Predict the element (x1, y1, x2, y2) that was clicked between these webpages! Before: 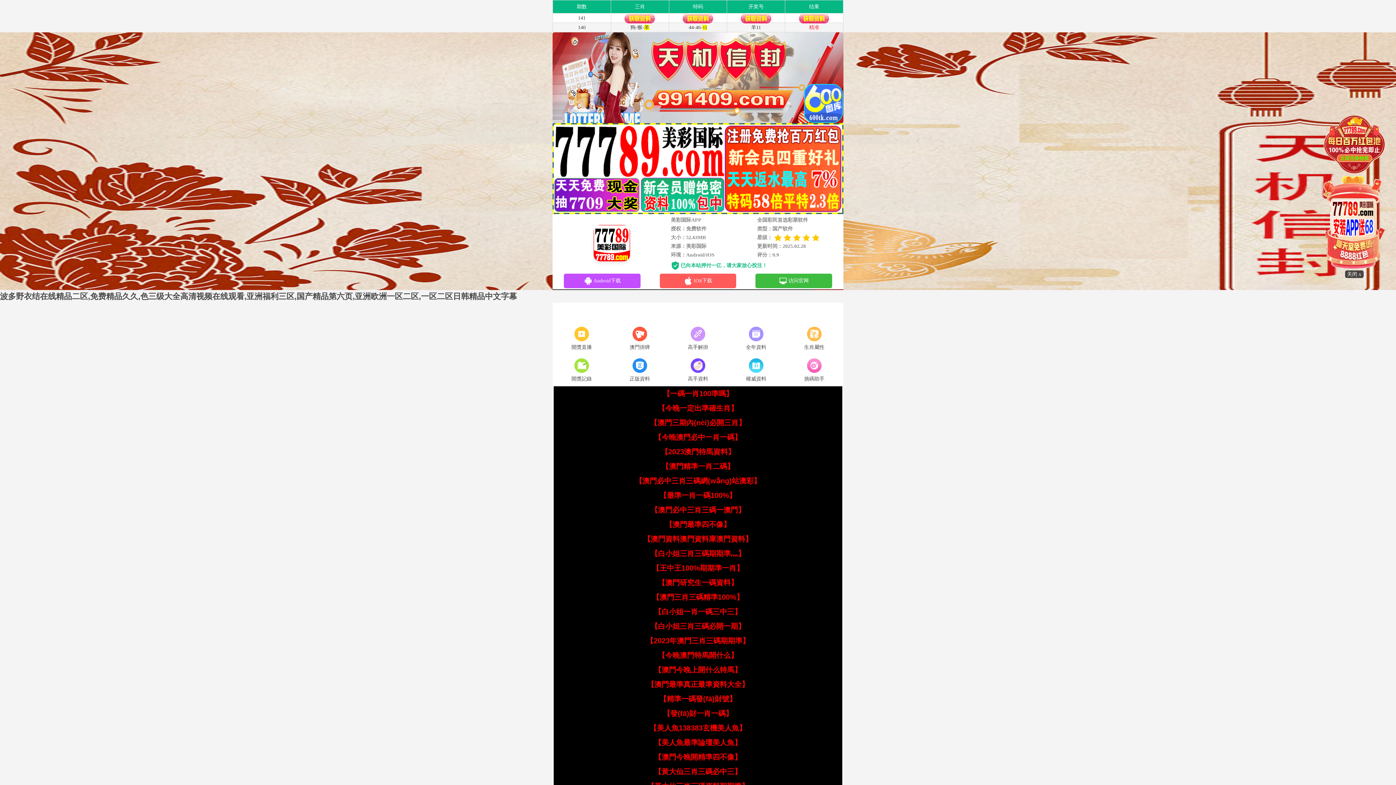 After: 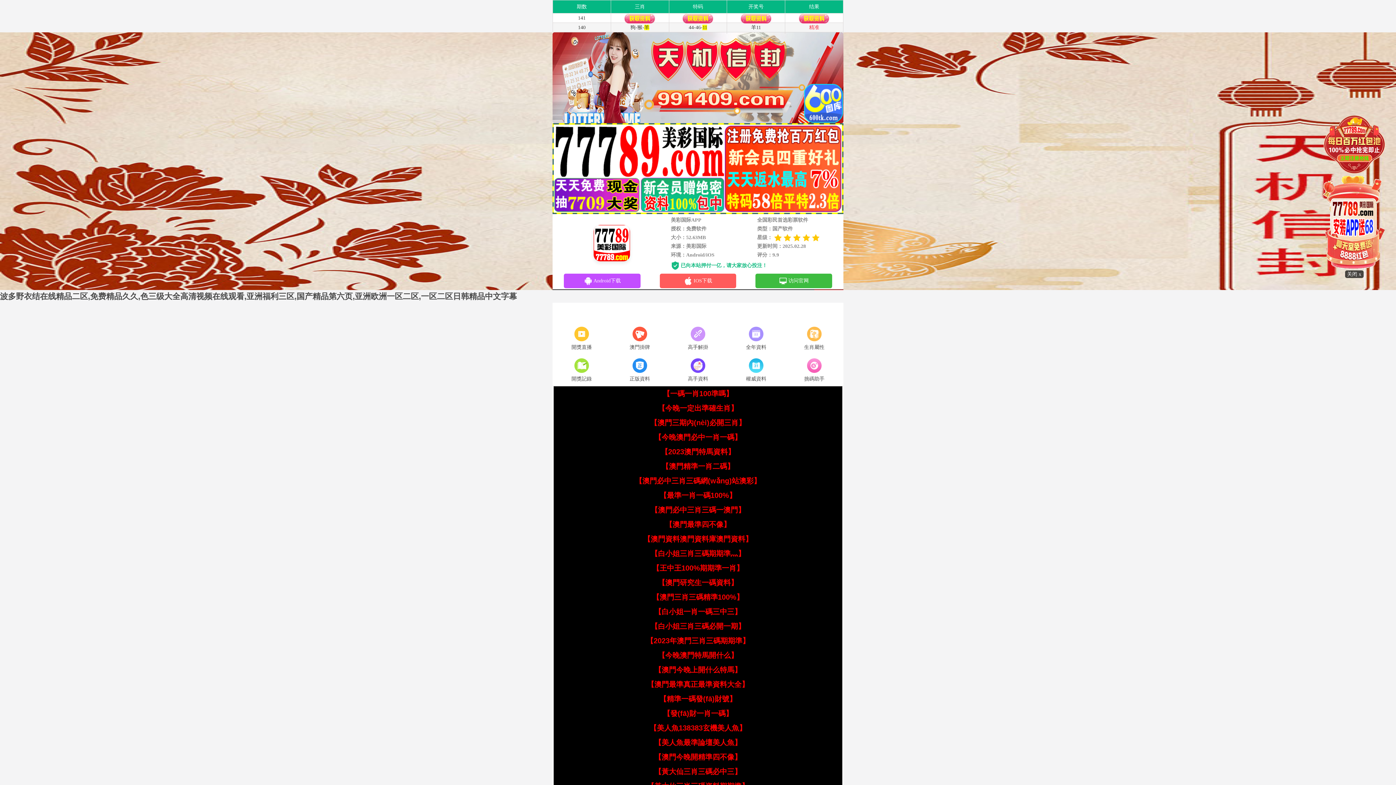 Action: label: 【澳門今晚上開什么特馬】 bbox: (654, 666, 741, 674)